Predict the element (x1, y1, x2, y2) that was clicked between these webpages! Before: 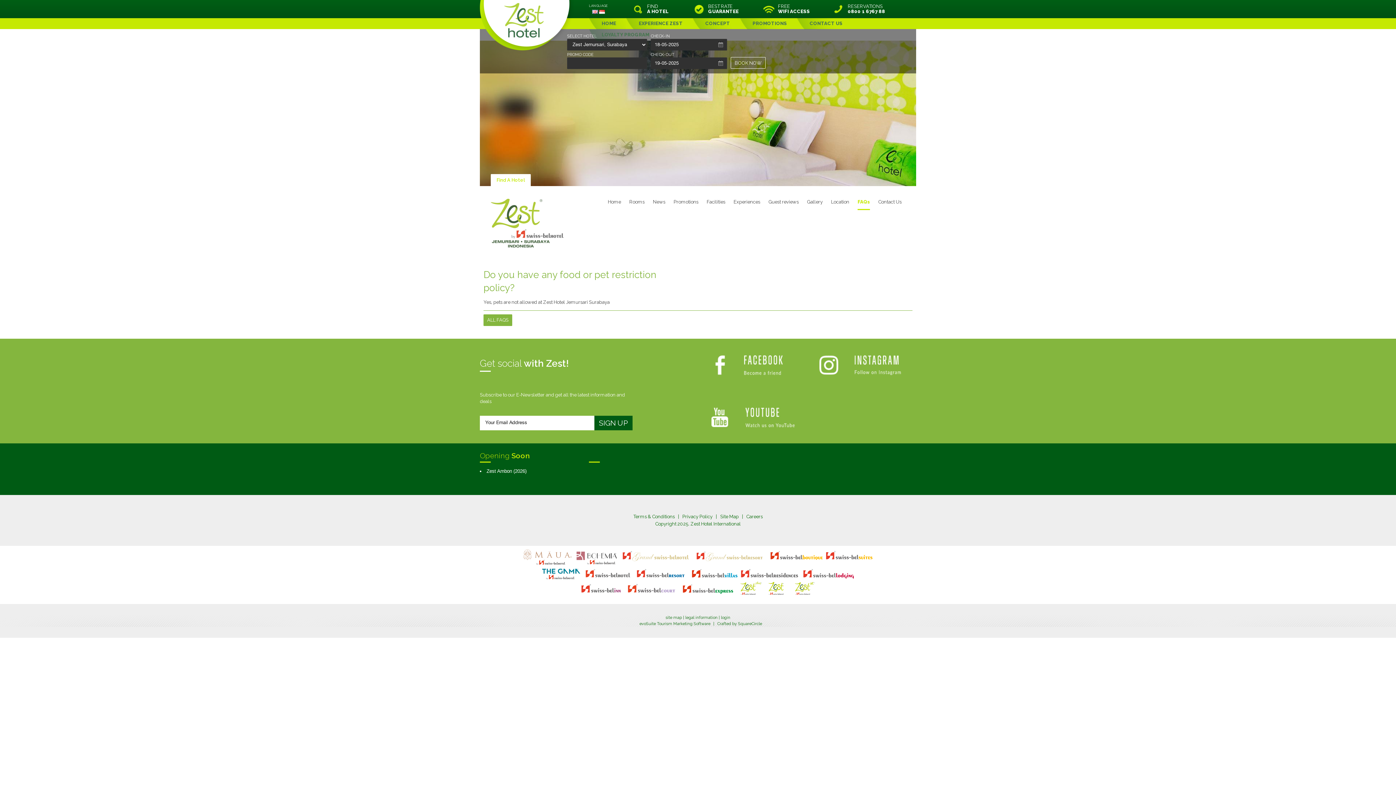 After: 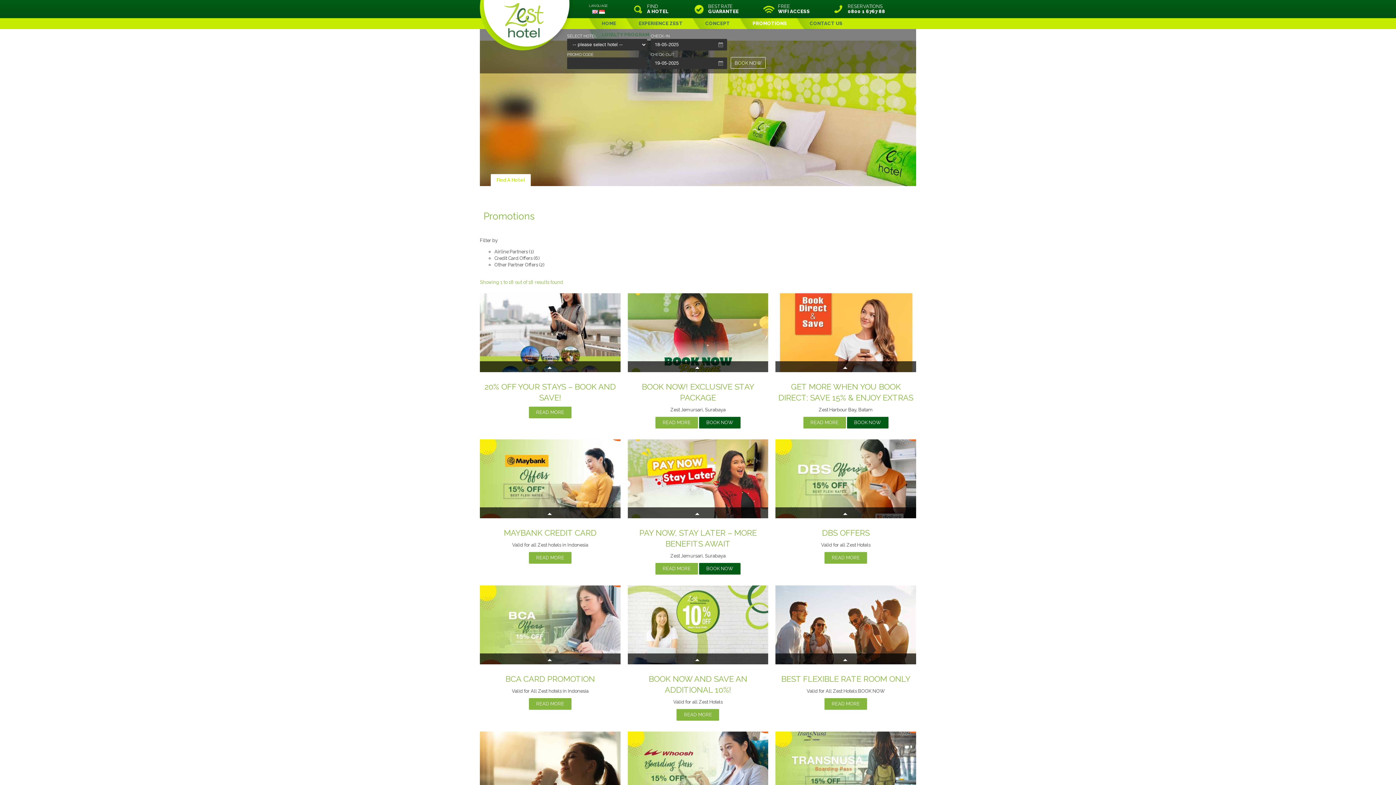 Action: bbox: (740, 18, 797, 29) label: PROMOTIONS